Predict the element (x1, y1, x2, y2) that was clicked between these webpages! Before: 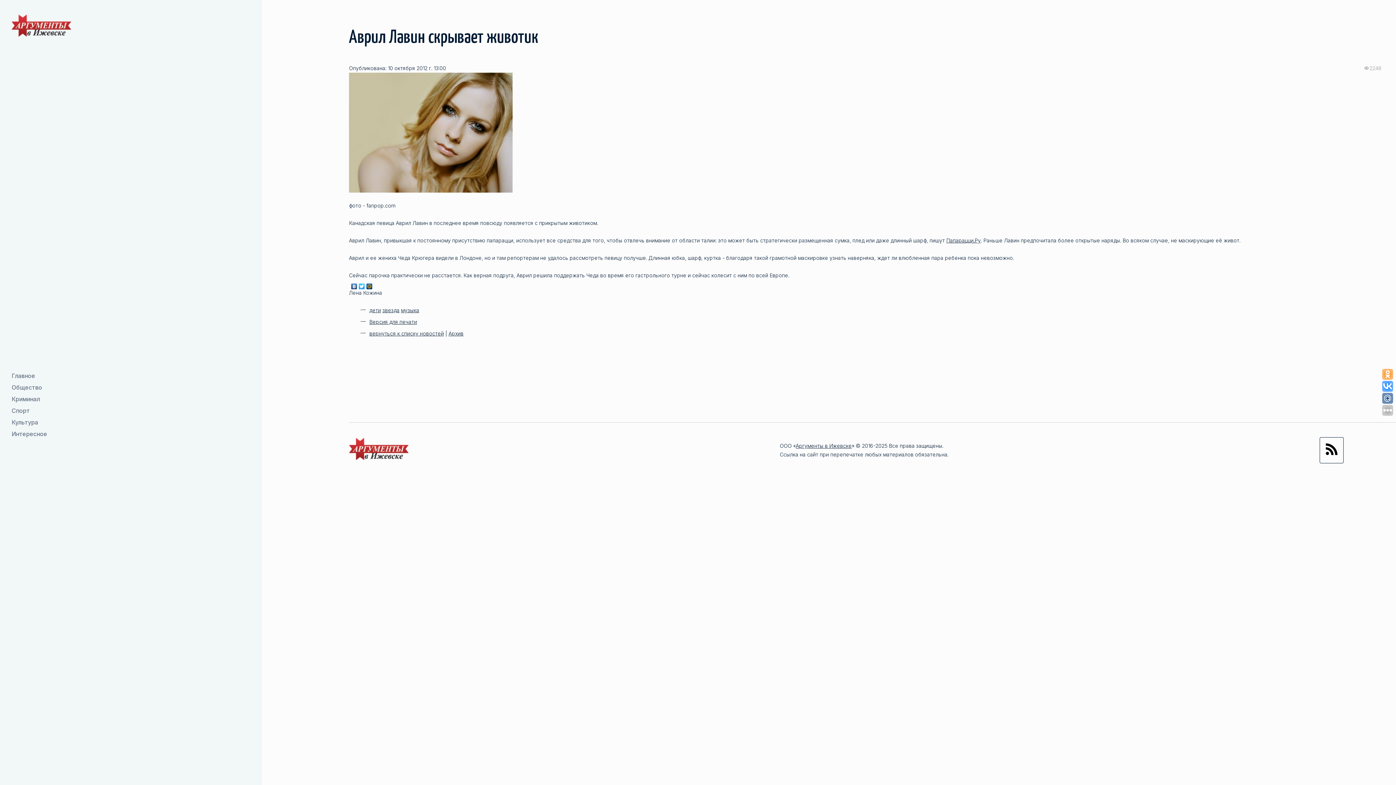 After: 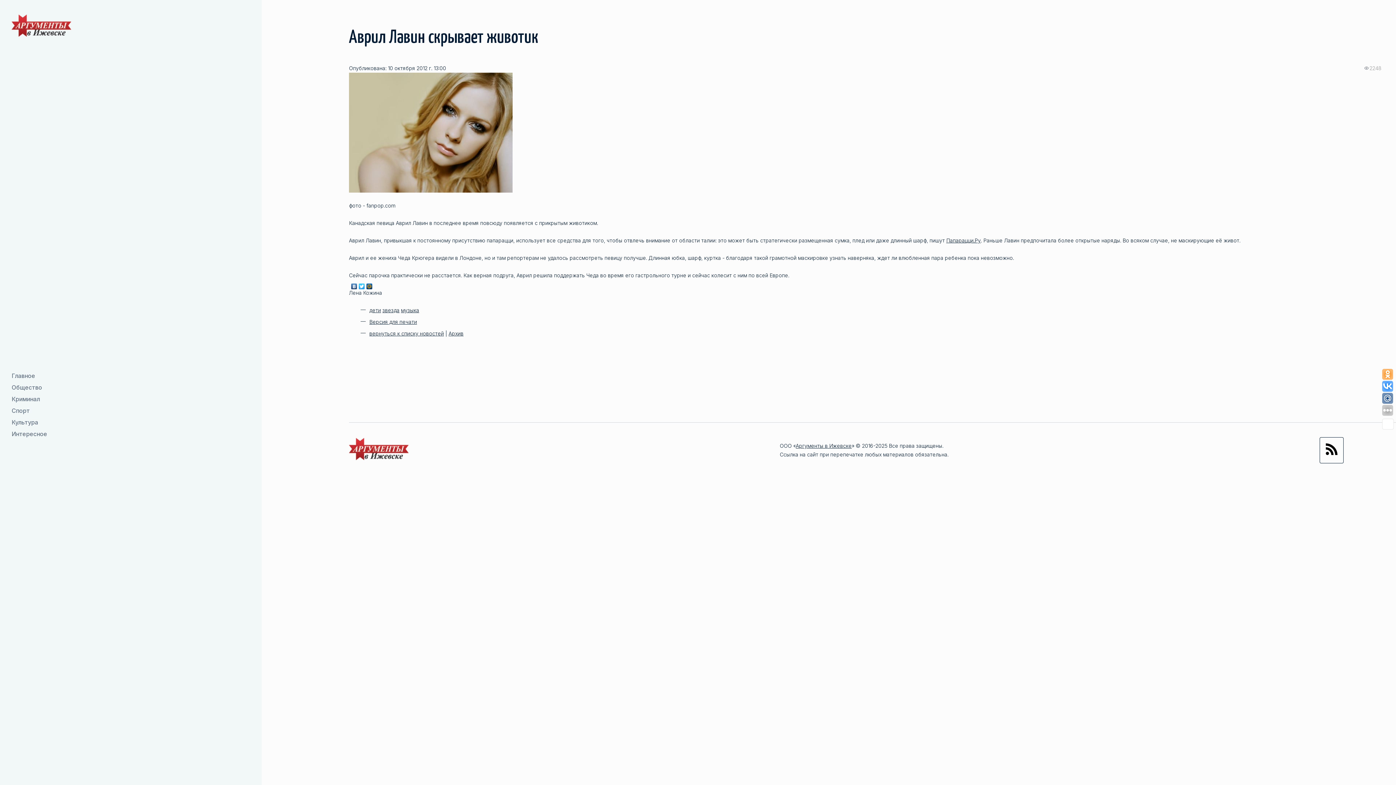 Action: bbox: (1382, 369, 1393, 380)